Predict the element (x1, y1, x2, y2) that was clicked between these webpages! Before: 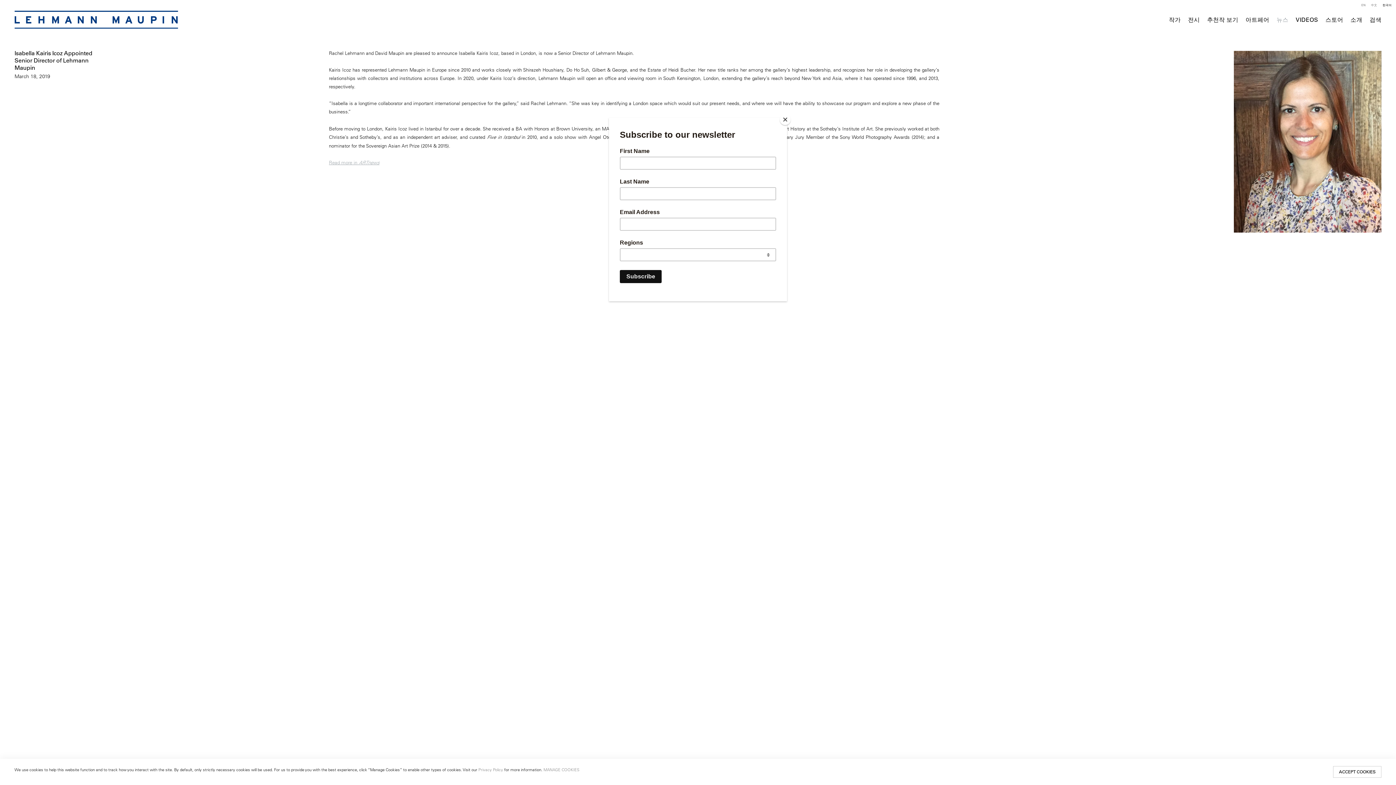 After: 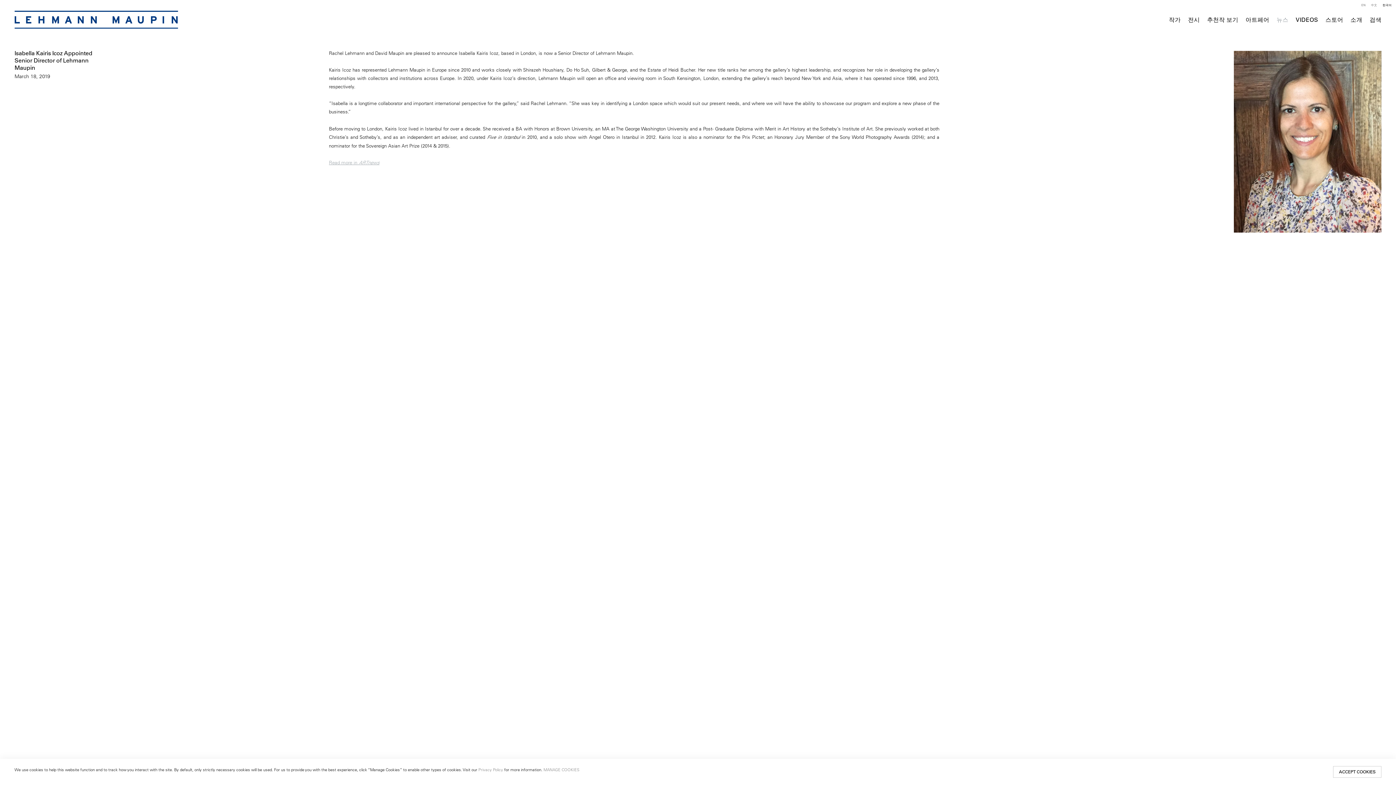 Action: bbox: (780, 114, 790, 125) label: Close